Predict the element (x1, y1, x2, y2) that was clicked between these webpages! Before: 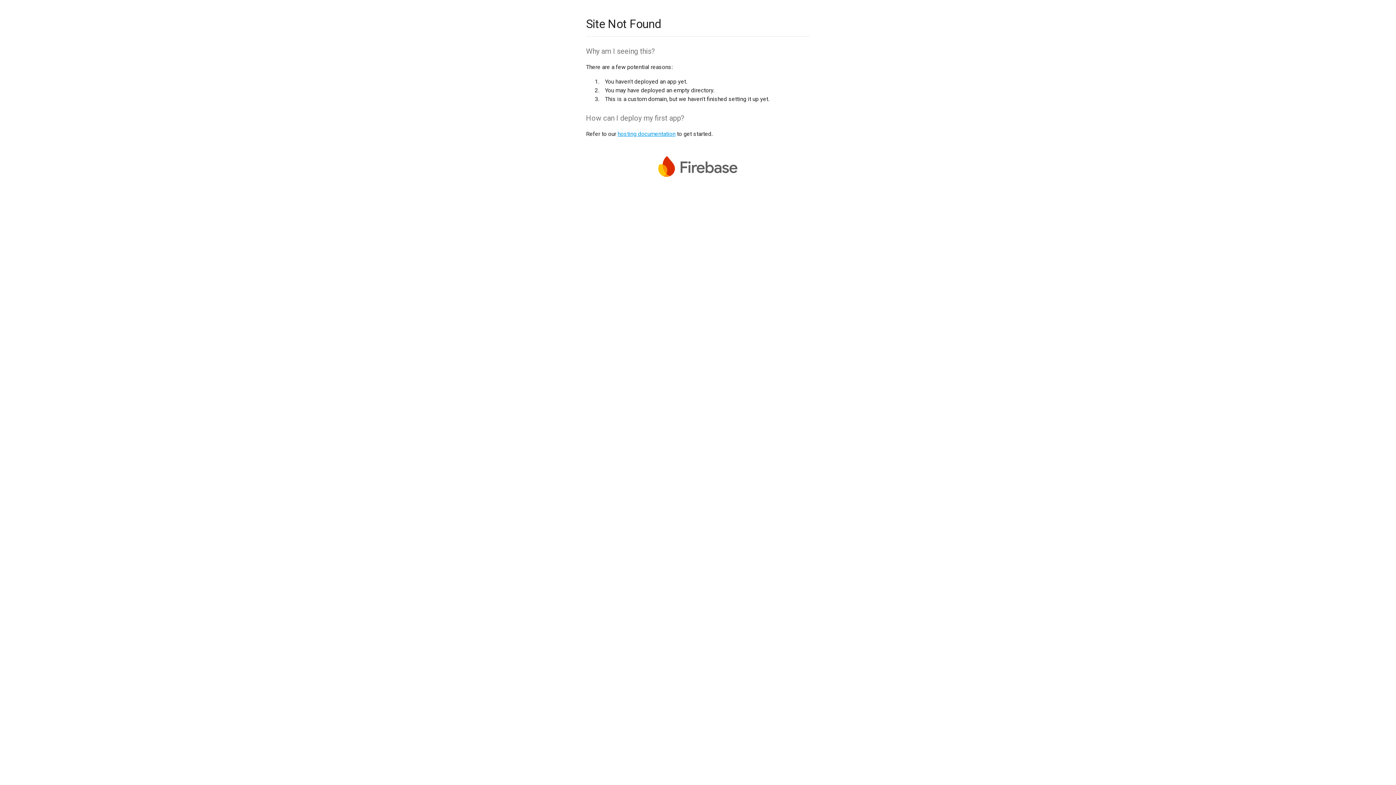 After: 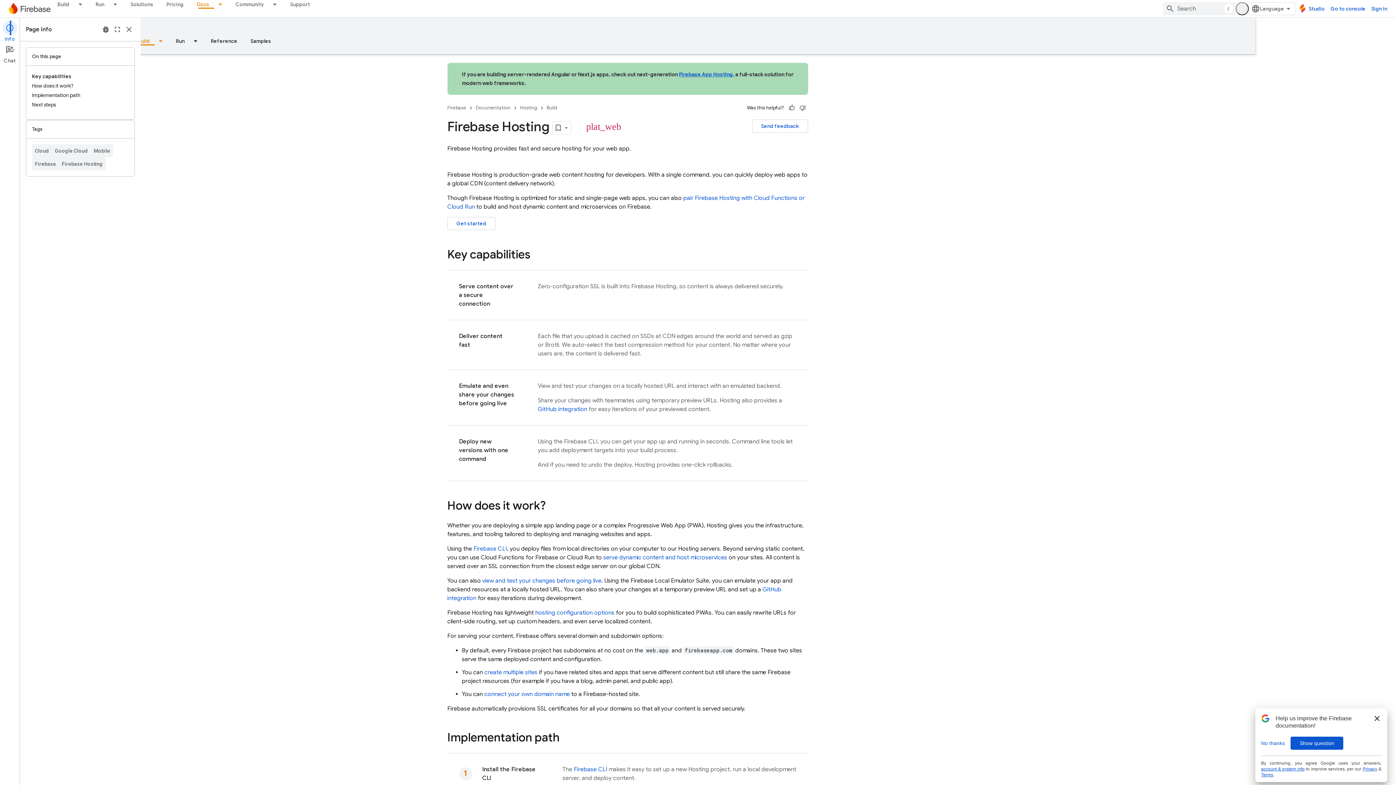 Action: label: hosting documentation bbox: (617, 130, 675, 137)